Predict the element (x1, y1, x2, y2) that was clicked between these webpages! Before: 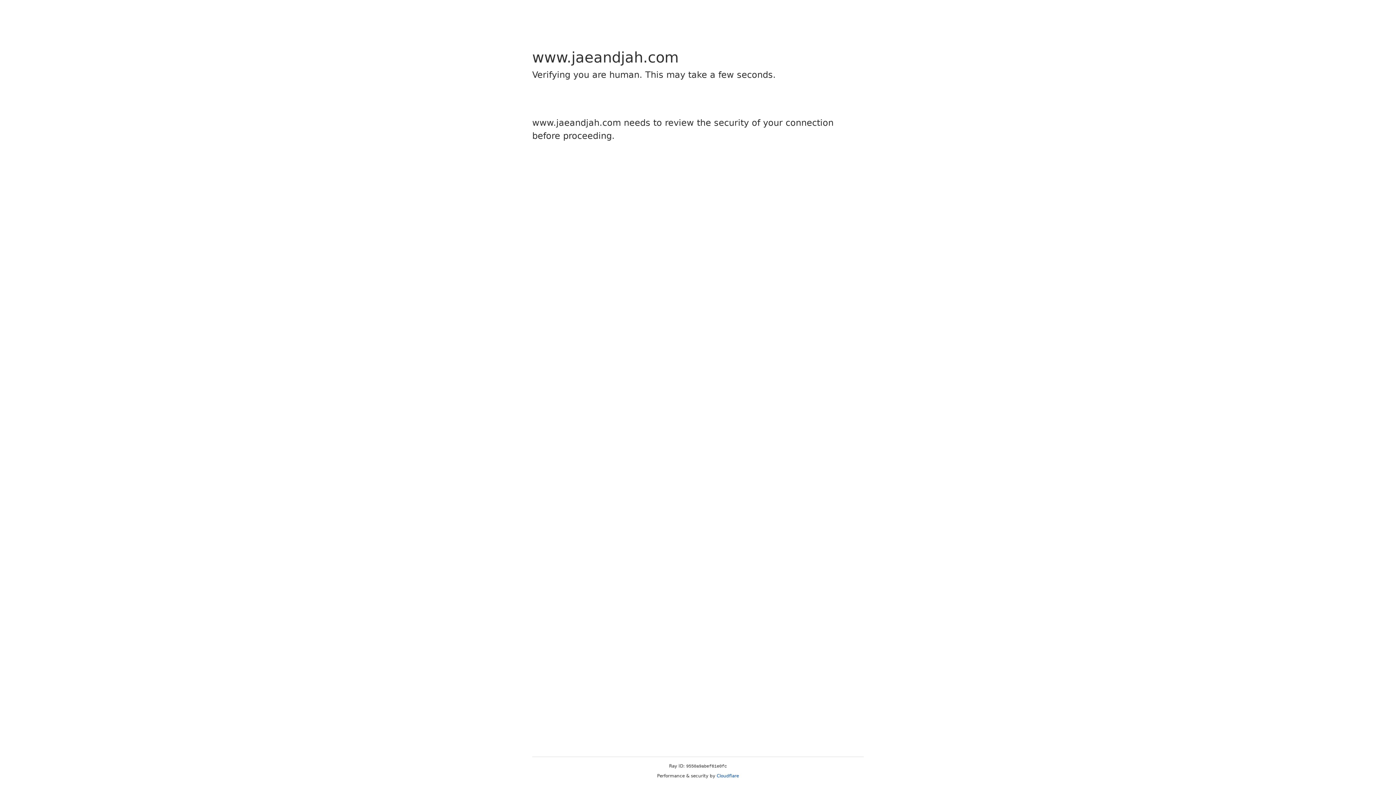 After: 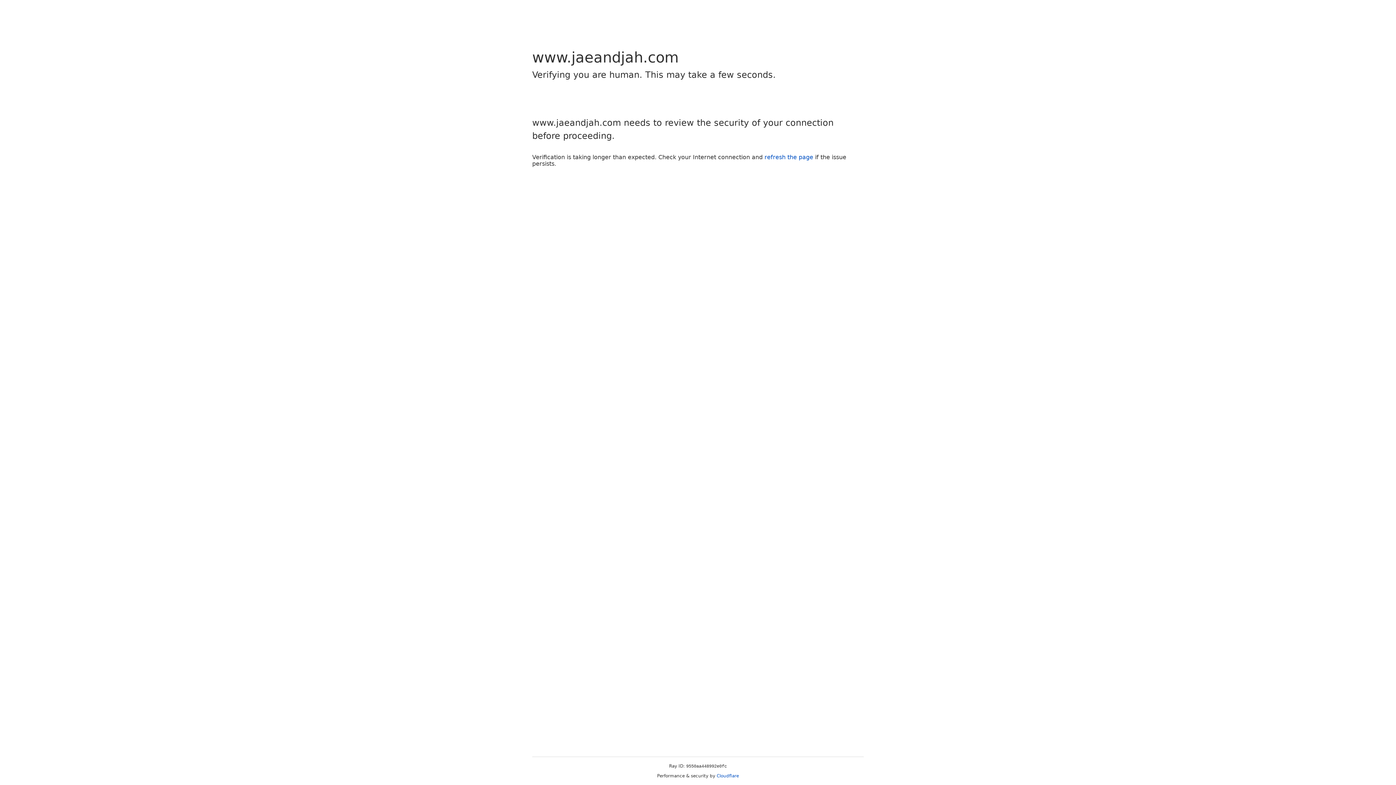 Action: bbox: (716, 773, 739, 778) label: Cloudflare